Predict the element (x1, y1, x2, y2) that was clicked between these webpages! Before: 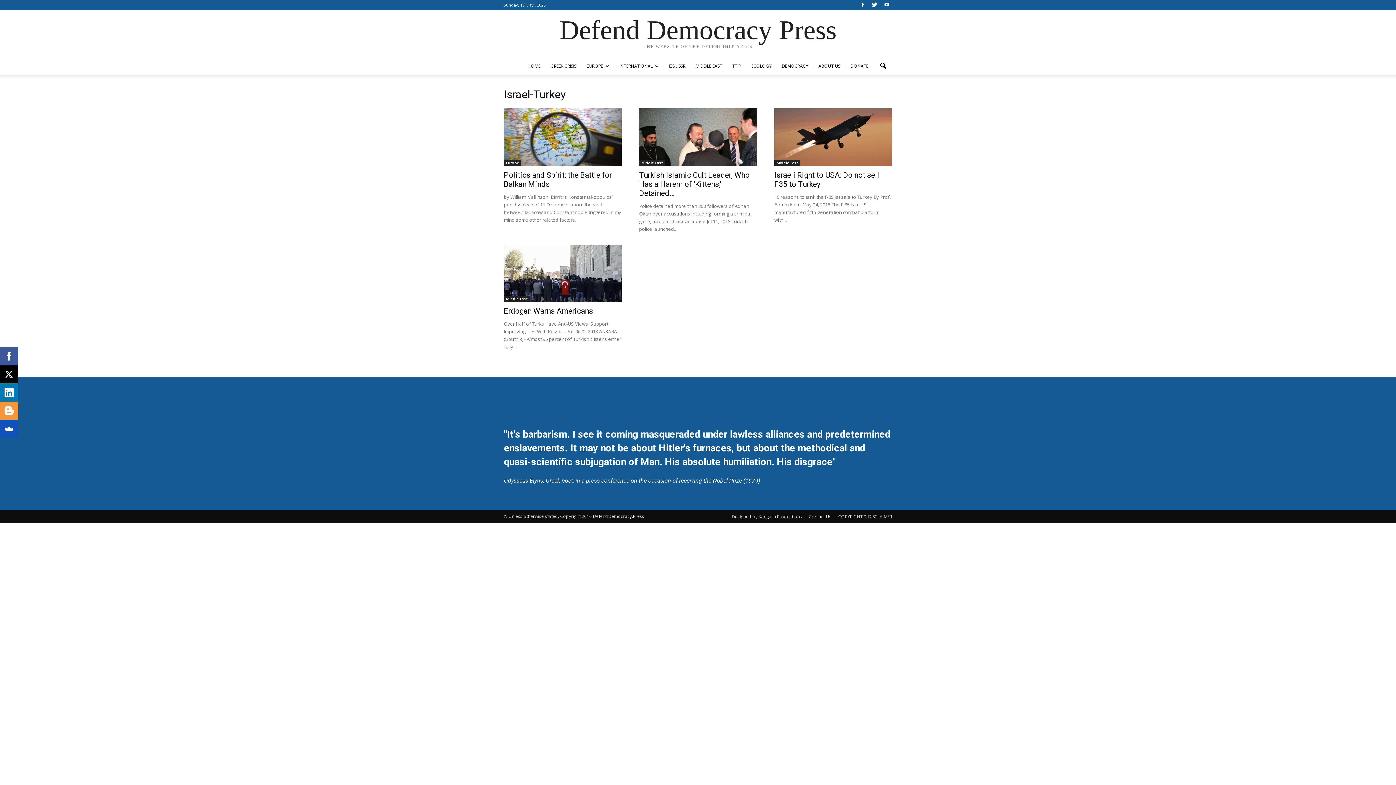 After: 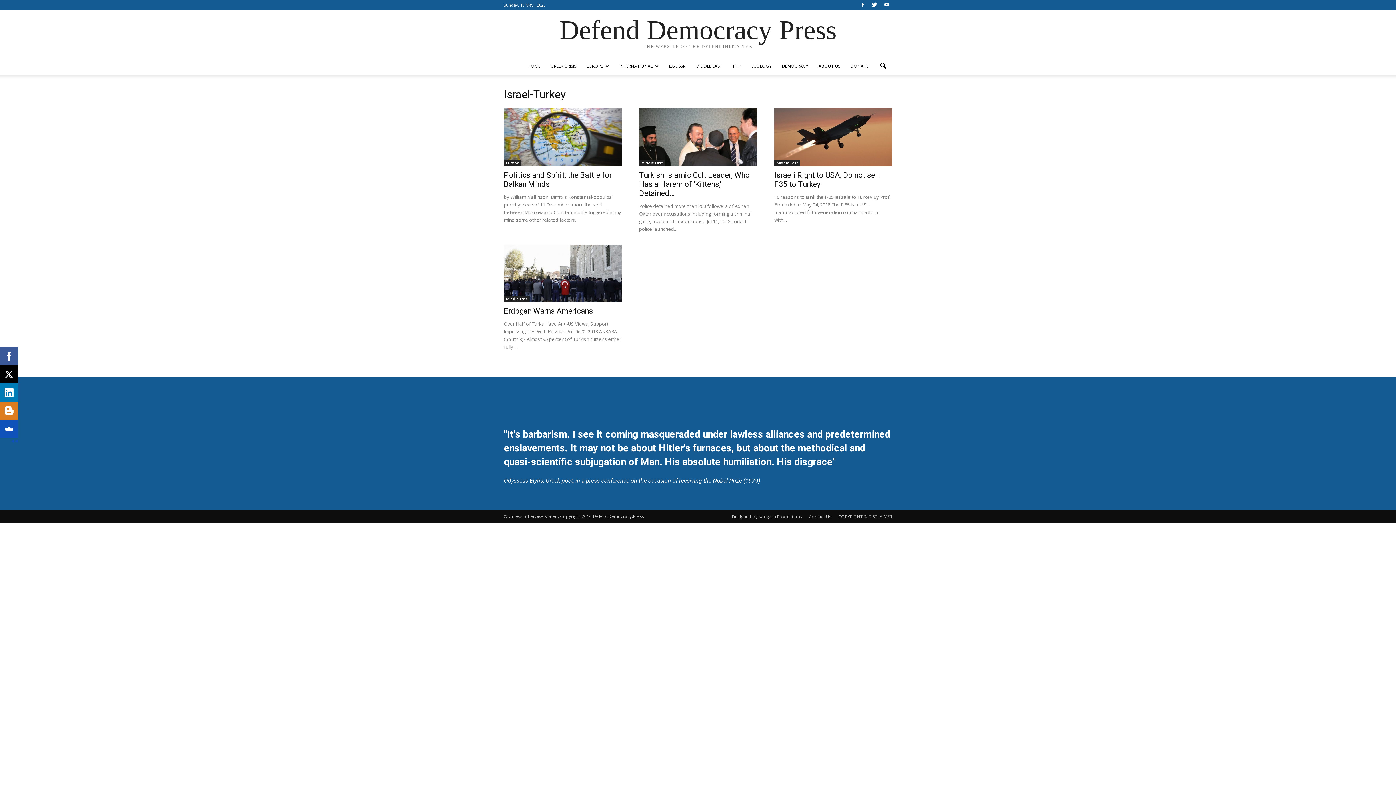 Action: bbox: (-1, 401, 16, 420)